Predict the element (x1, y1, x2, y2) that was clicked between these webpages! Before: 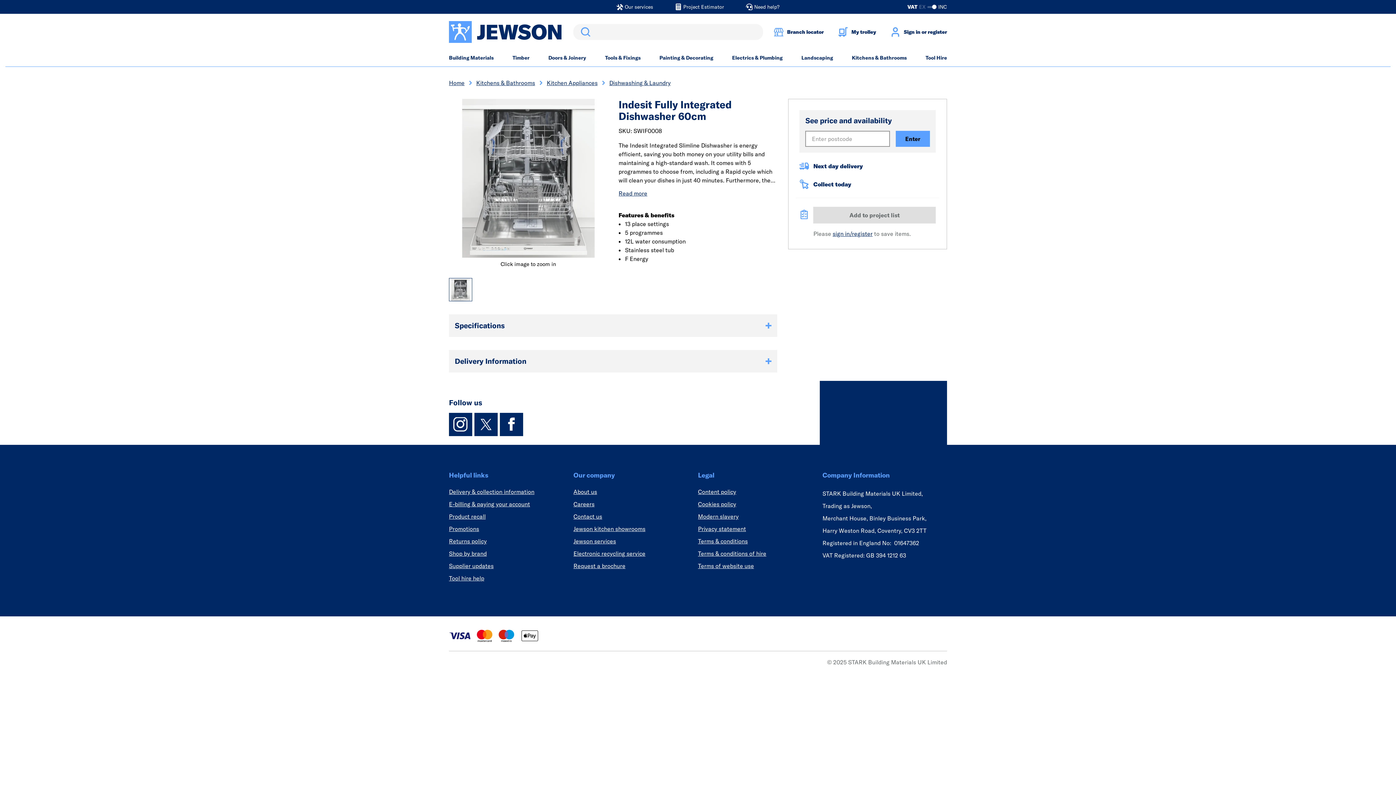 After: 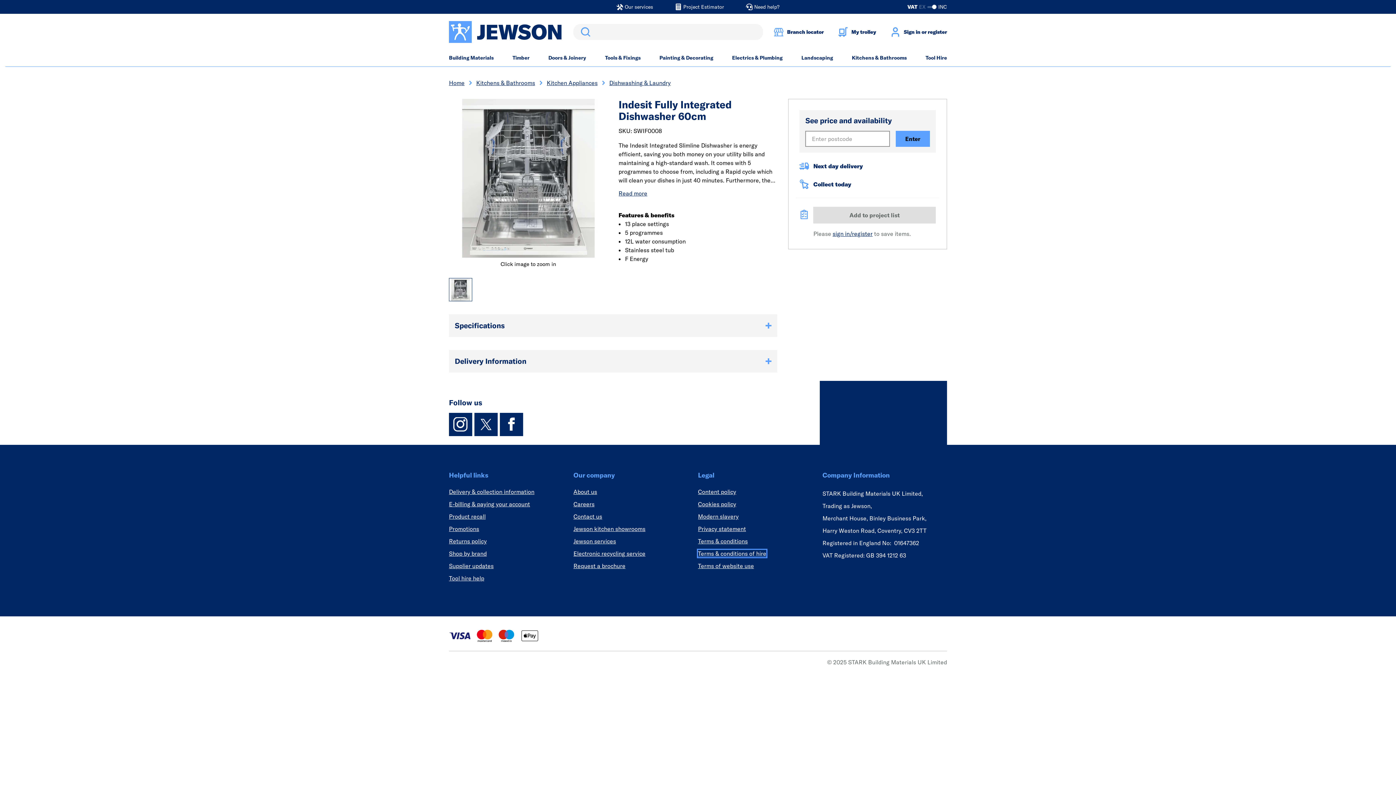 Action: label: Terms & conditions of hire bbox: (698, 550, 766, 557)